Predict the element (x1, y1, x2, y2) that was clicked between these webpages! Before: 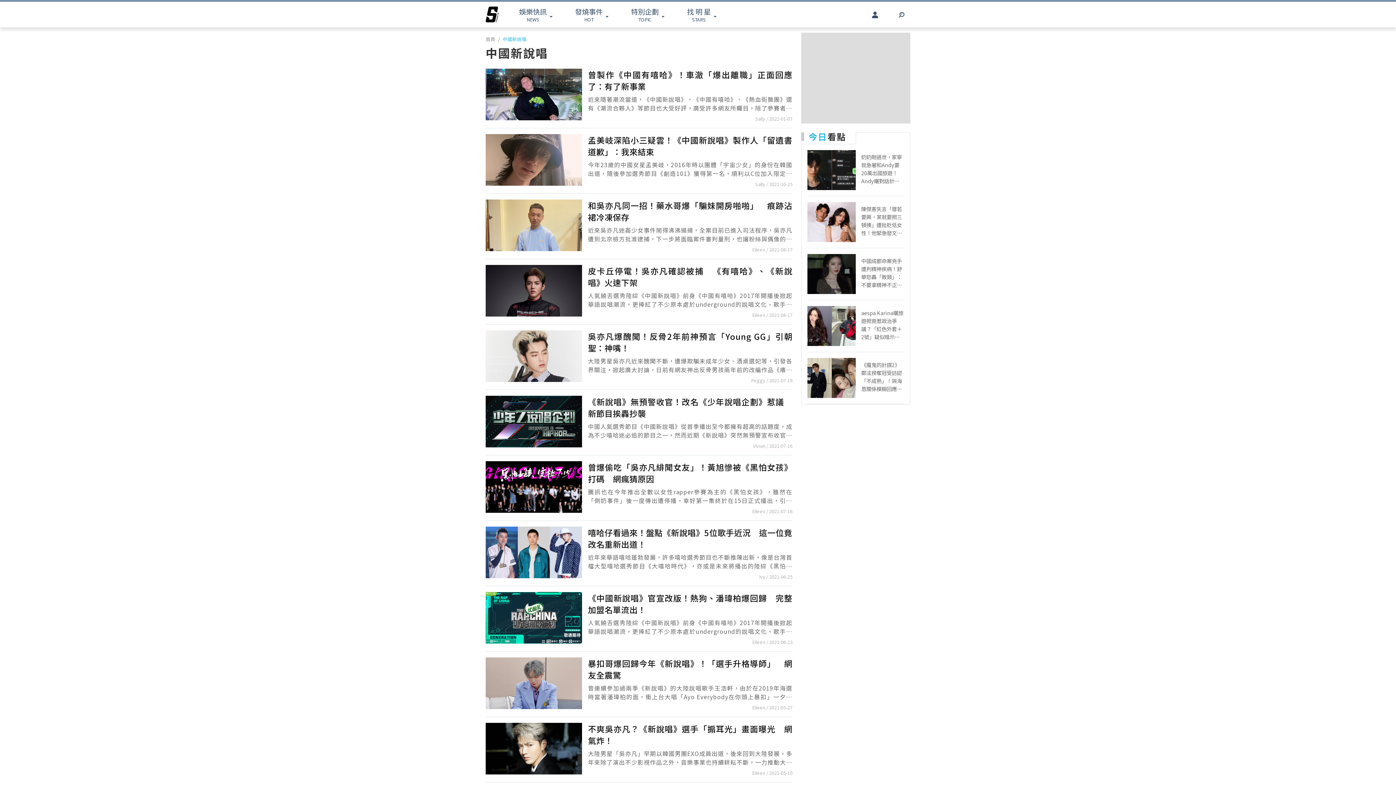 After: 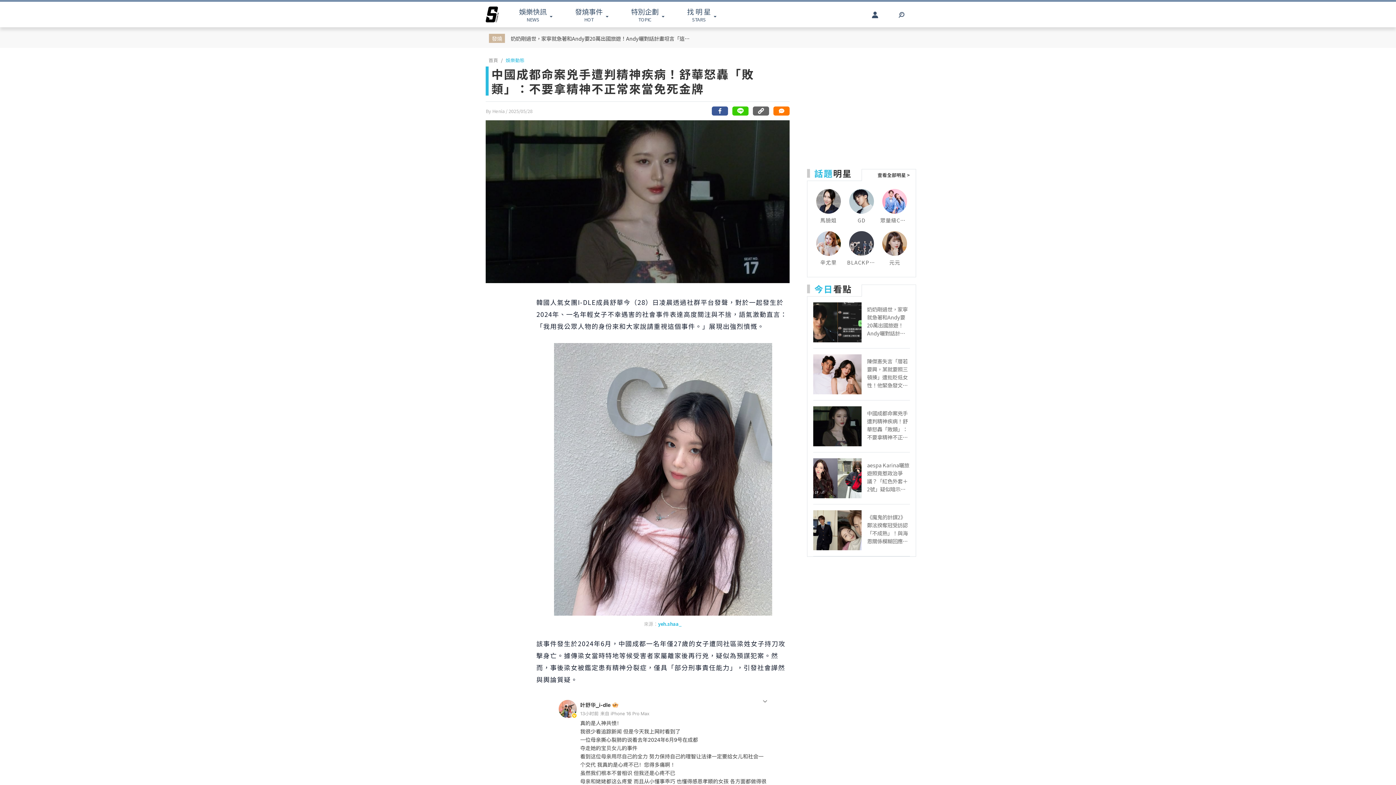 Action: label: 中國成都命案兇手遭判精神疾病！舒華怒轟「敗類」：不要拿精神不正常來當免死金牌 bbox: (861, 257, 904, 289)